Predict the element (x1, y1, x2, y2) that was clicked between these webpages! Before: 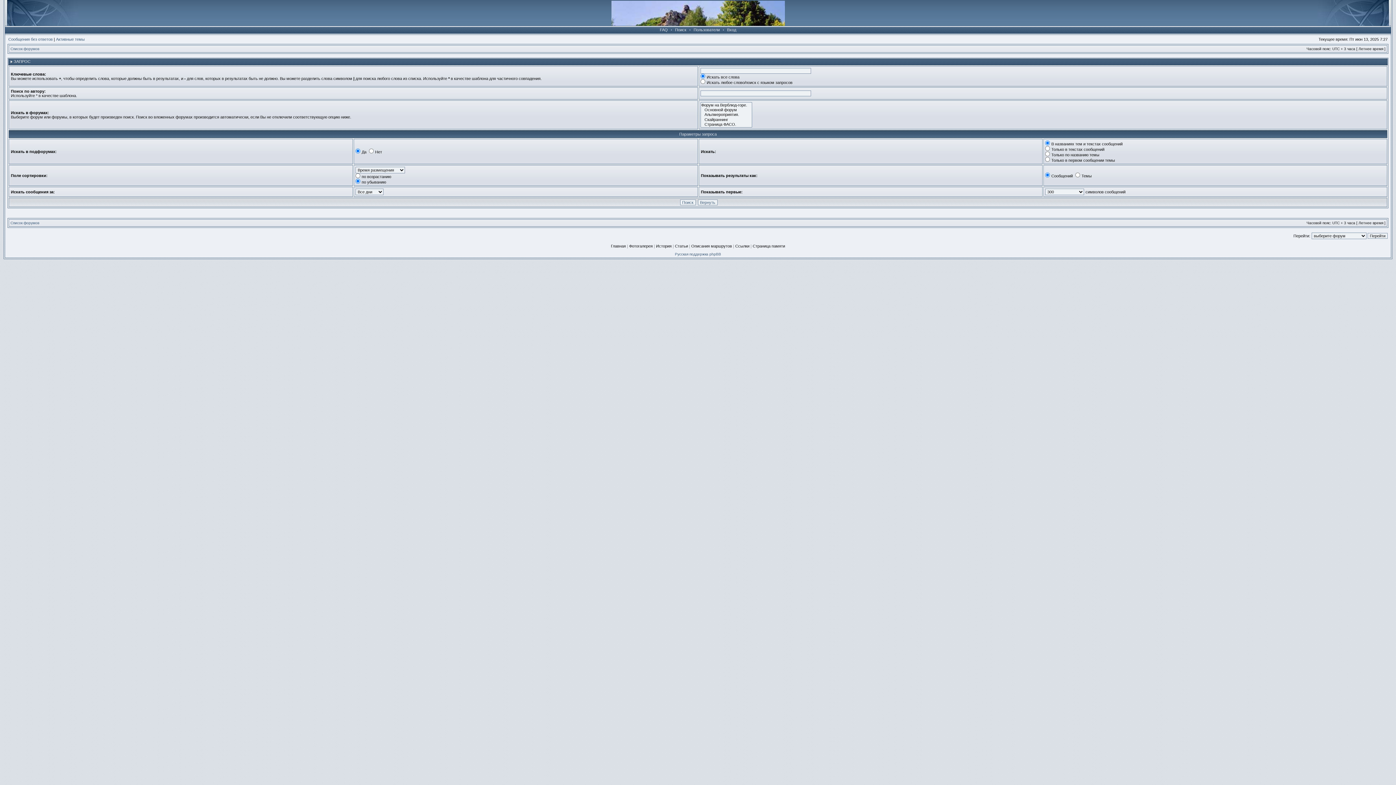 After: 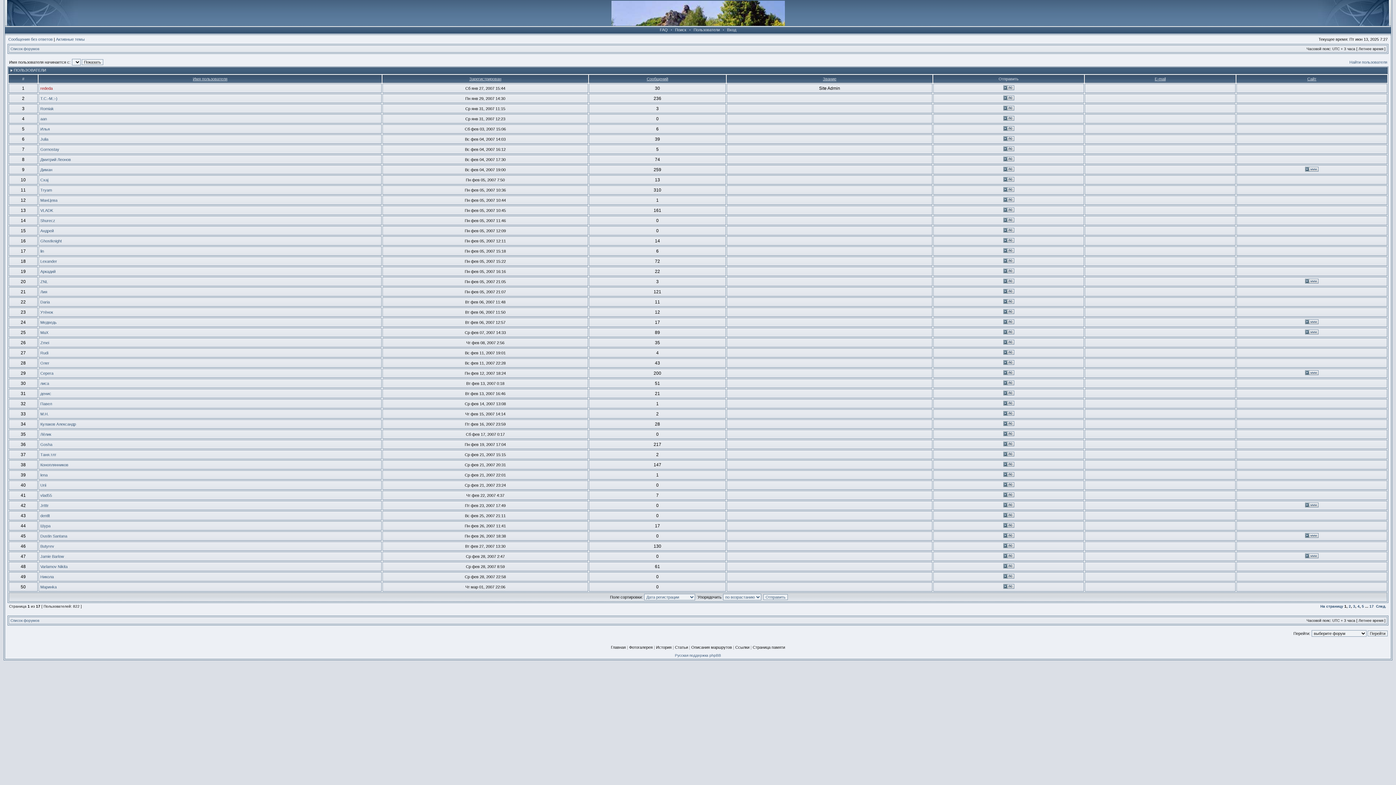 Action: bbox: (692, 27, 721, 32) label: Пользователи